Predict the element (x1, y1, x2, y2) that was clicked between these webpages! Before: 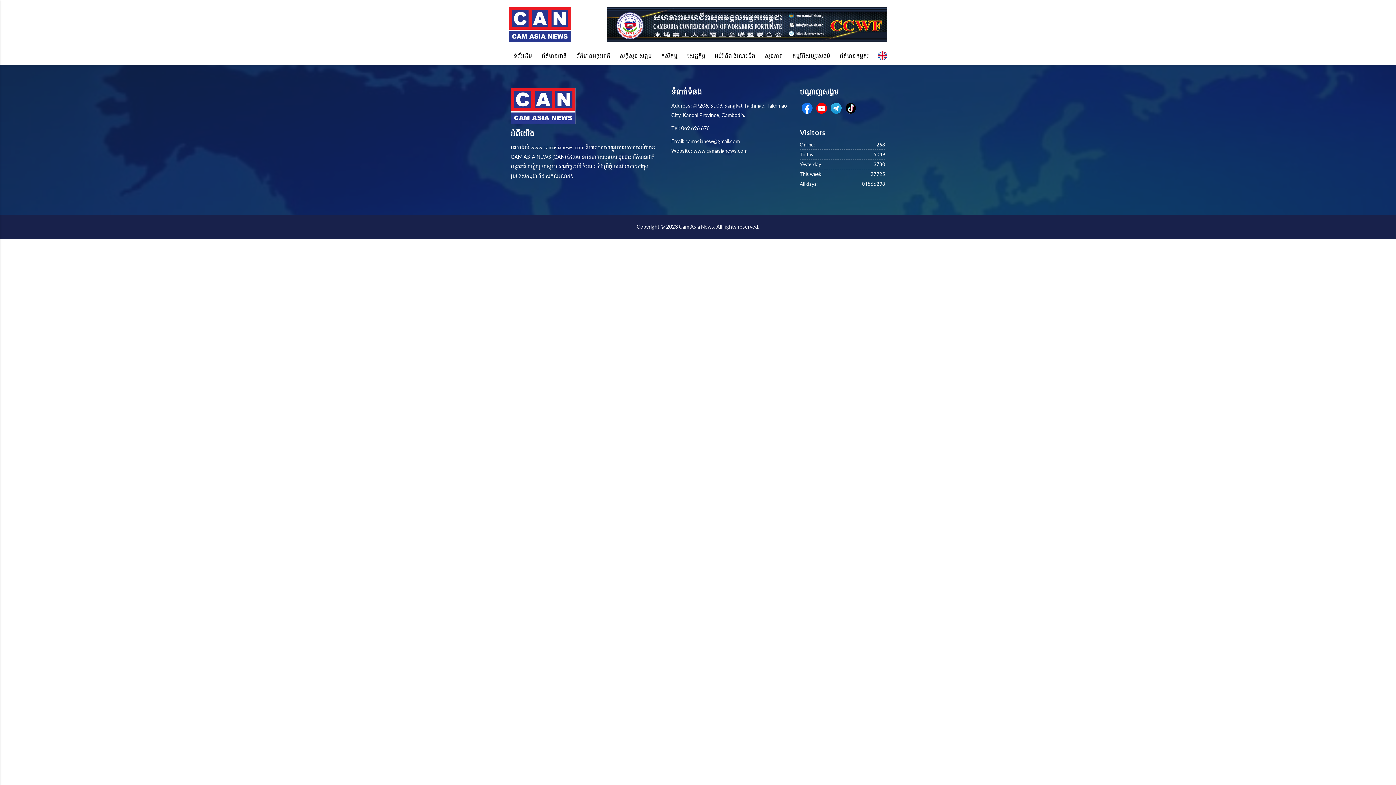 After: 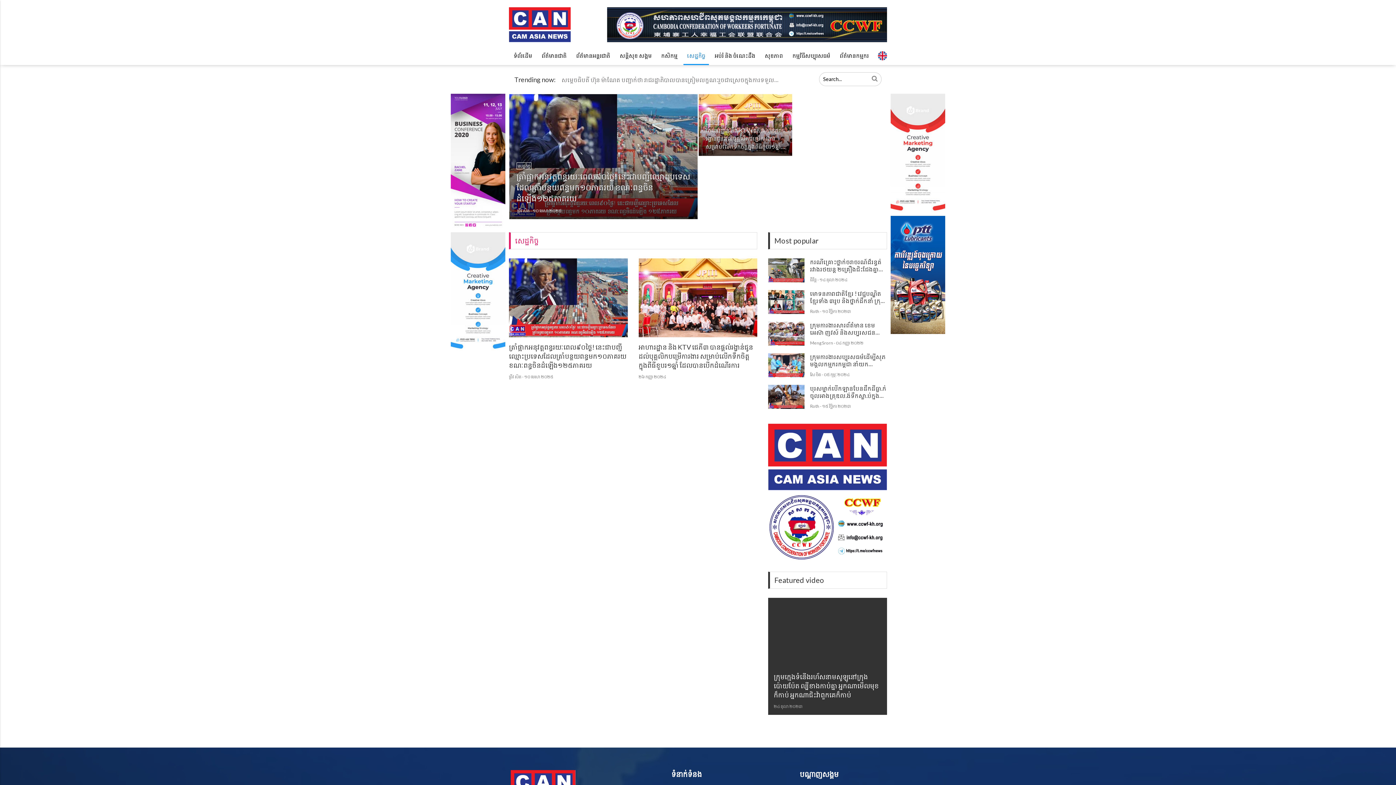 Action: label: សេដ្ឋកិច្ច bbox: (683, 47, 709, 64)